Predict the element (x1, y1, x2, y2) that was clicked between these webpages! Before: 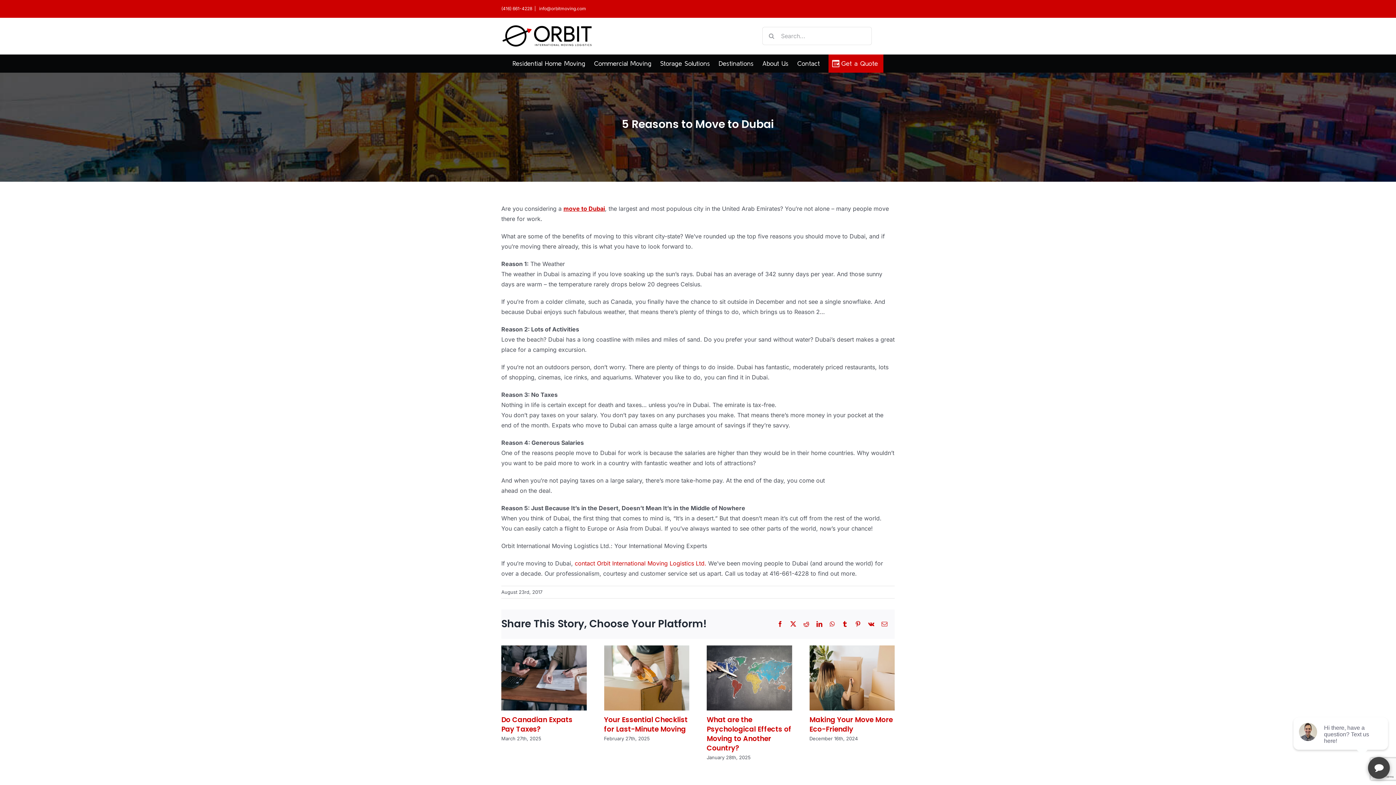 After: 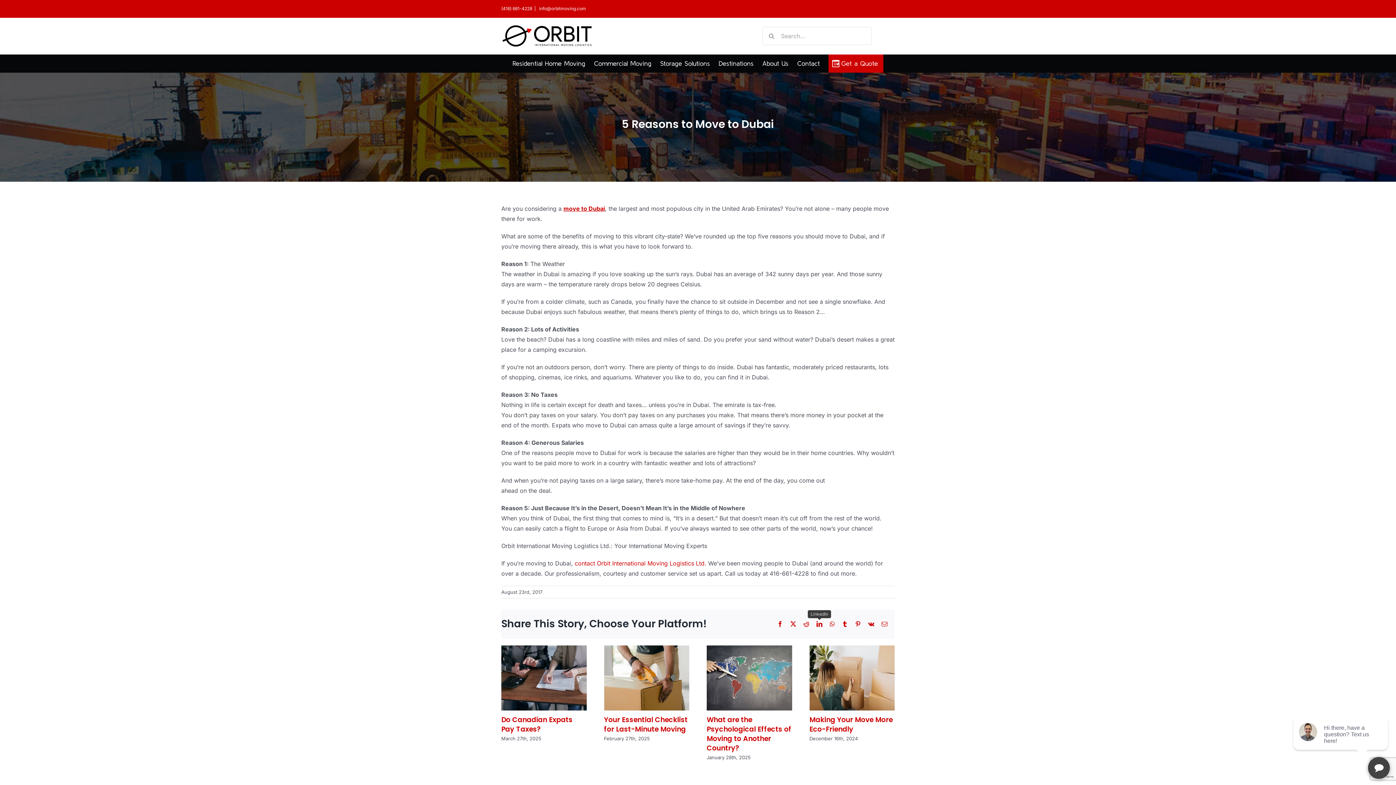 Action: label: LinkedIn bbox: (816, 621, 822, 627)